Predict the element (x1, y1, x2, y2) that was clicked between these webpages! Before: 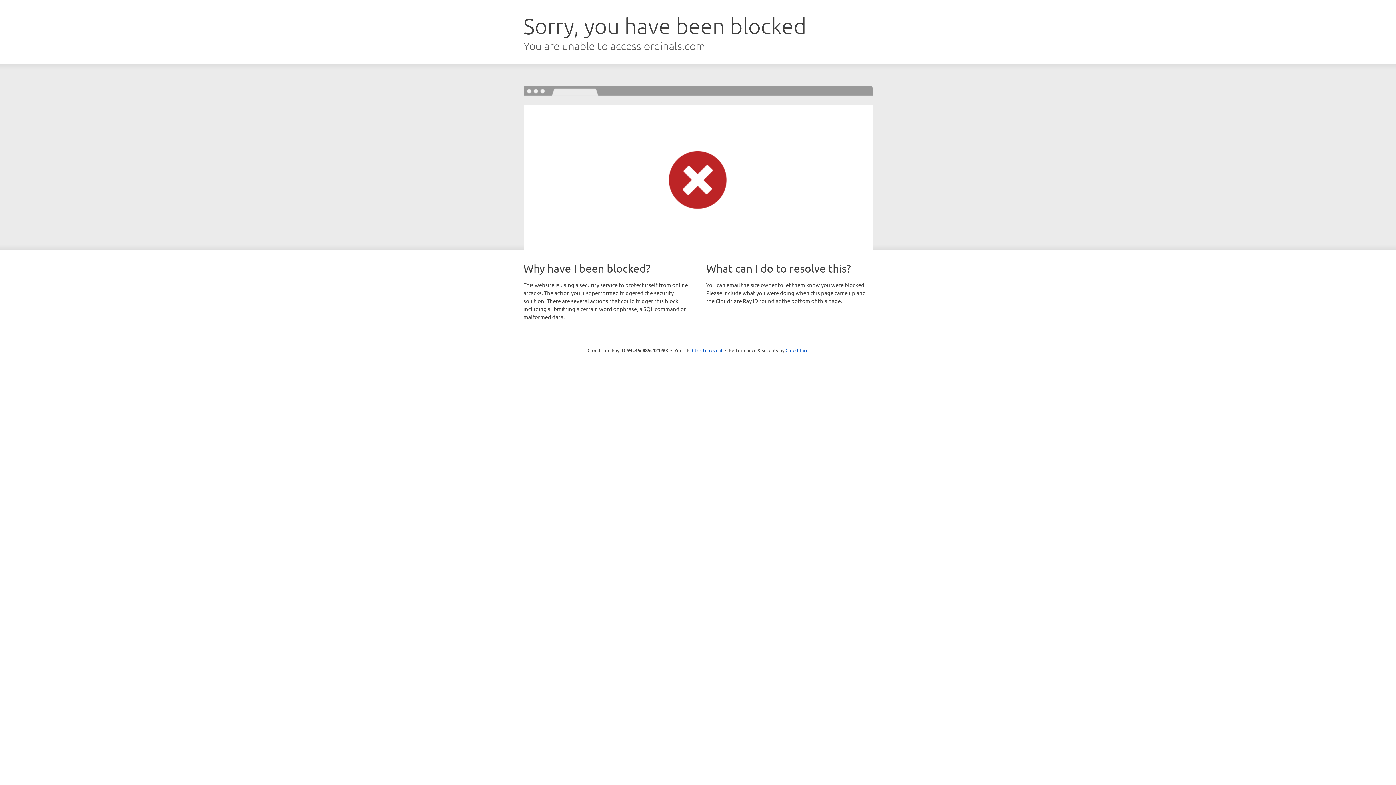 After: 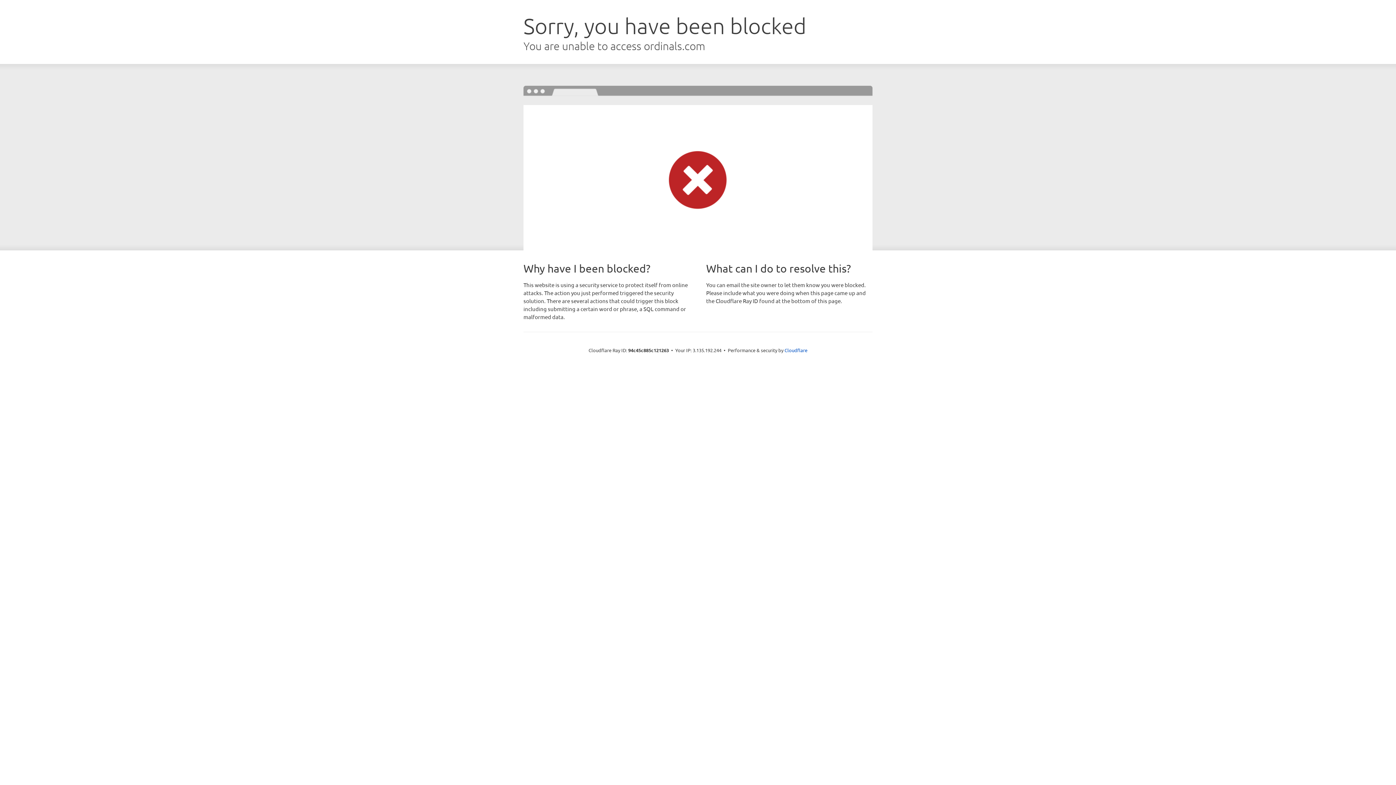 Action: label: Click to reveal bbox: (692, 346, 722, 353)